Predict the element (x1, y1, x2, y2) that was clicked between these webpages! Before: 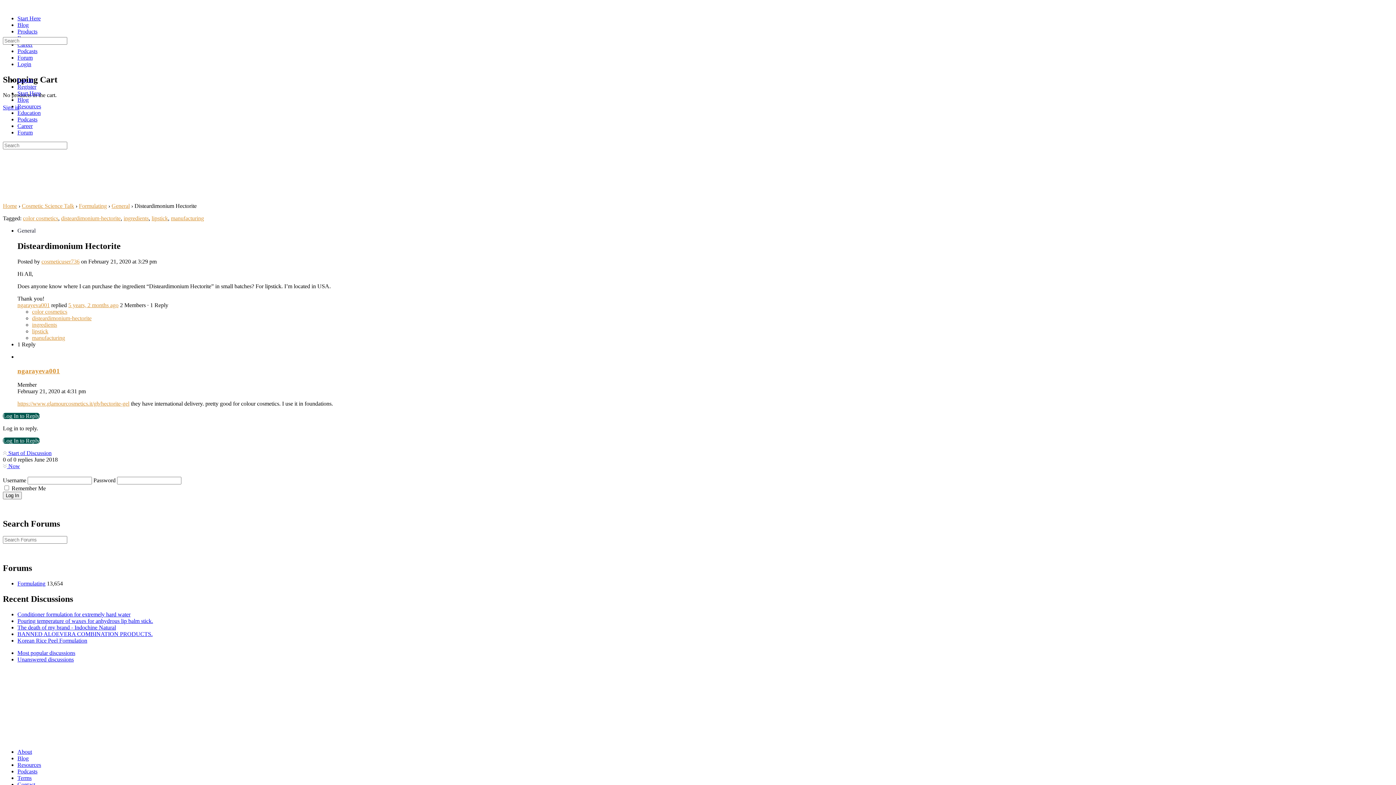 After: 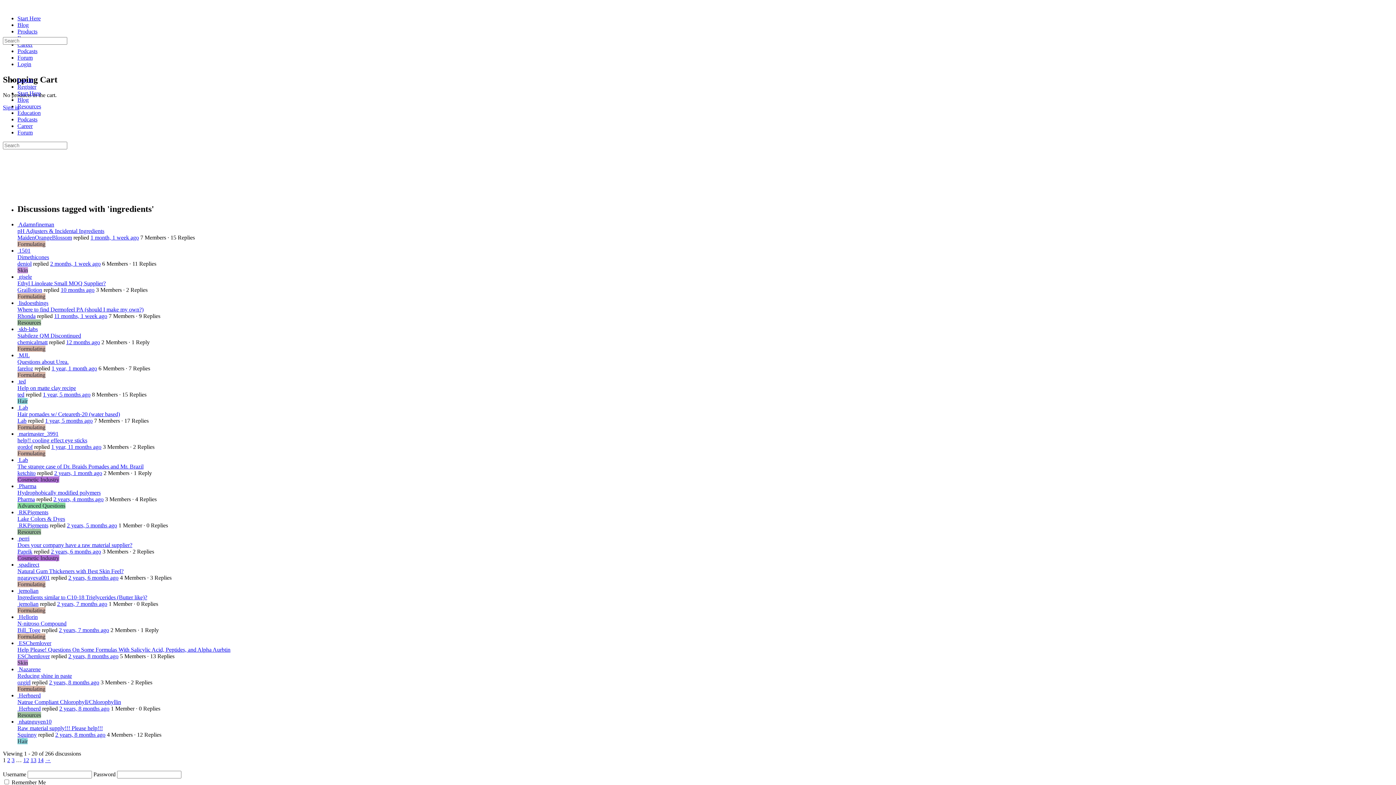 Action: label: ingredients bbox: (123, 215, 148, 221)